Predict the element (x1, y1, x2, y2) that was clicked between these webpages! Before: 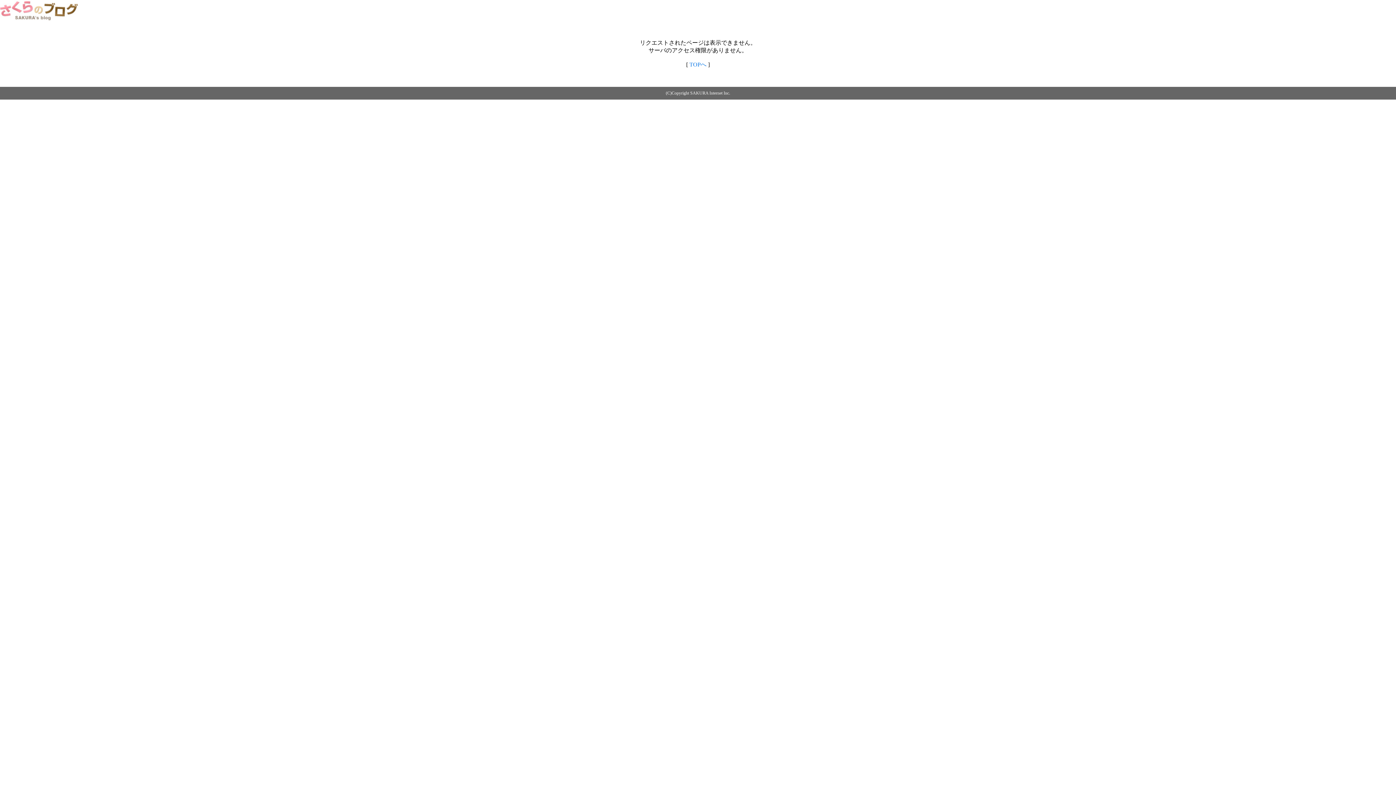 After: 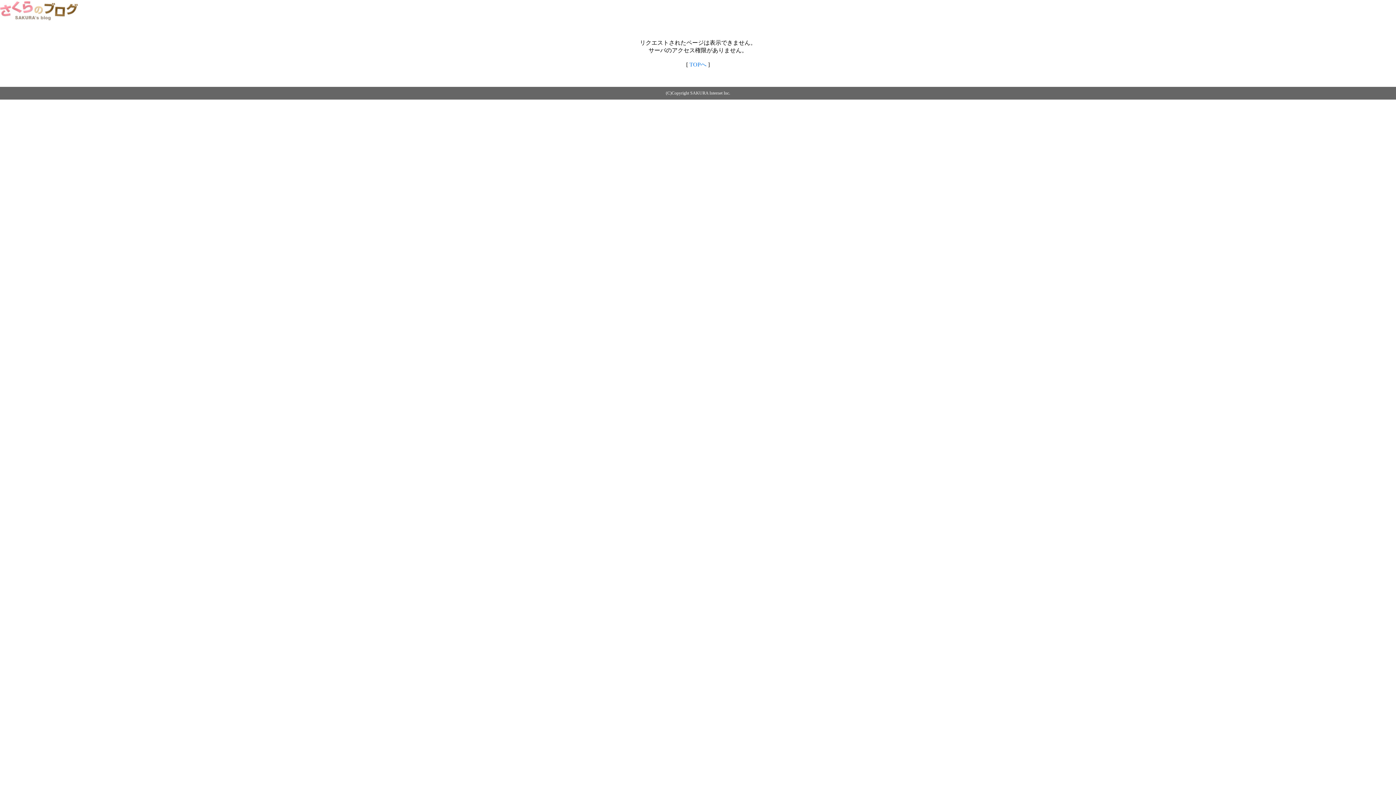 Action: bbox: (0, 14, 79, 20)